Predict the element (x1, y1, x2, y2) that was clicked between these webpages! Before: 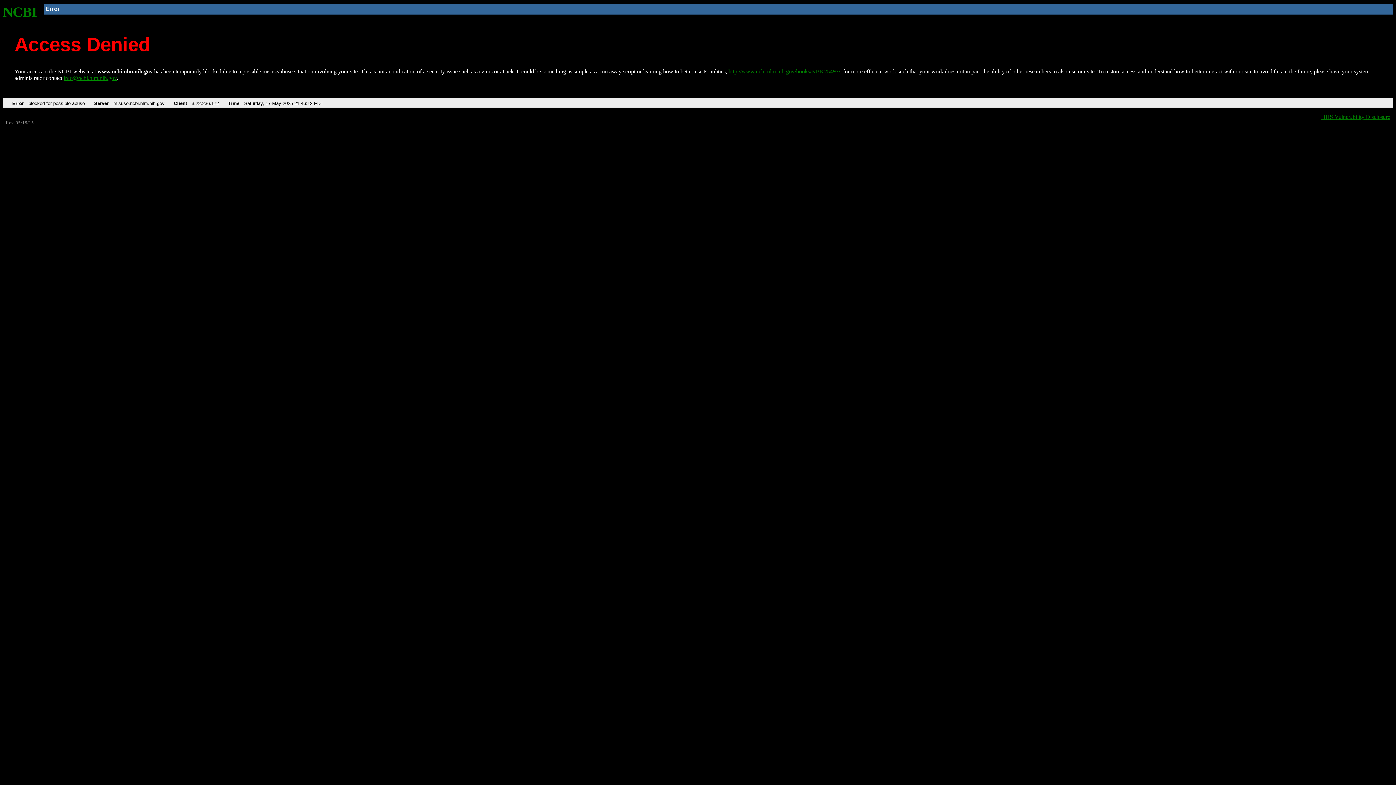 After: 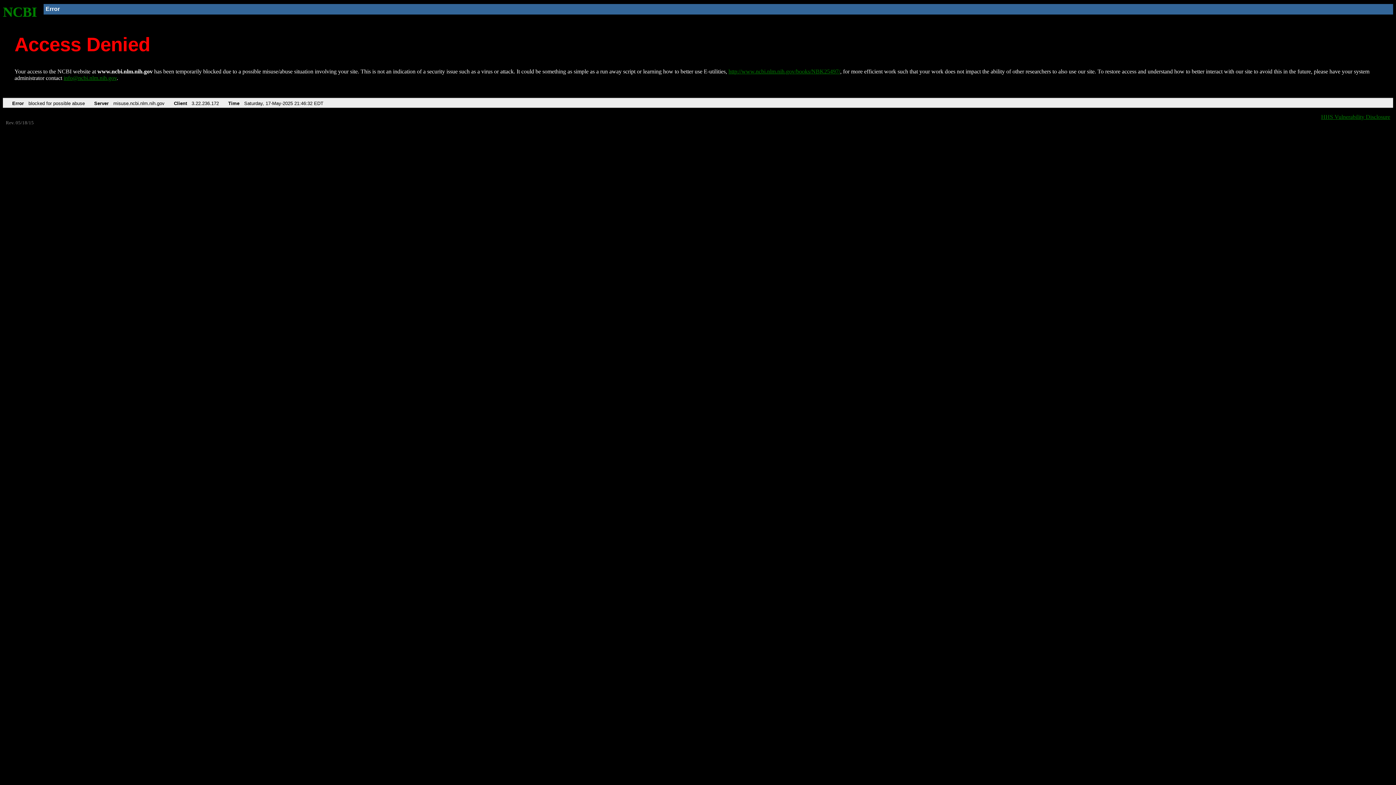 Action: bbox: (728, 68, 840, 74) label: http://www.ncbi.nlm.nih.gov/books/NBK25497/